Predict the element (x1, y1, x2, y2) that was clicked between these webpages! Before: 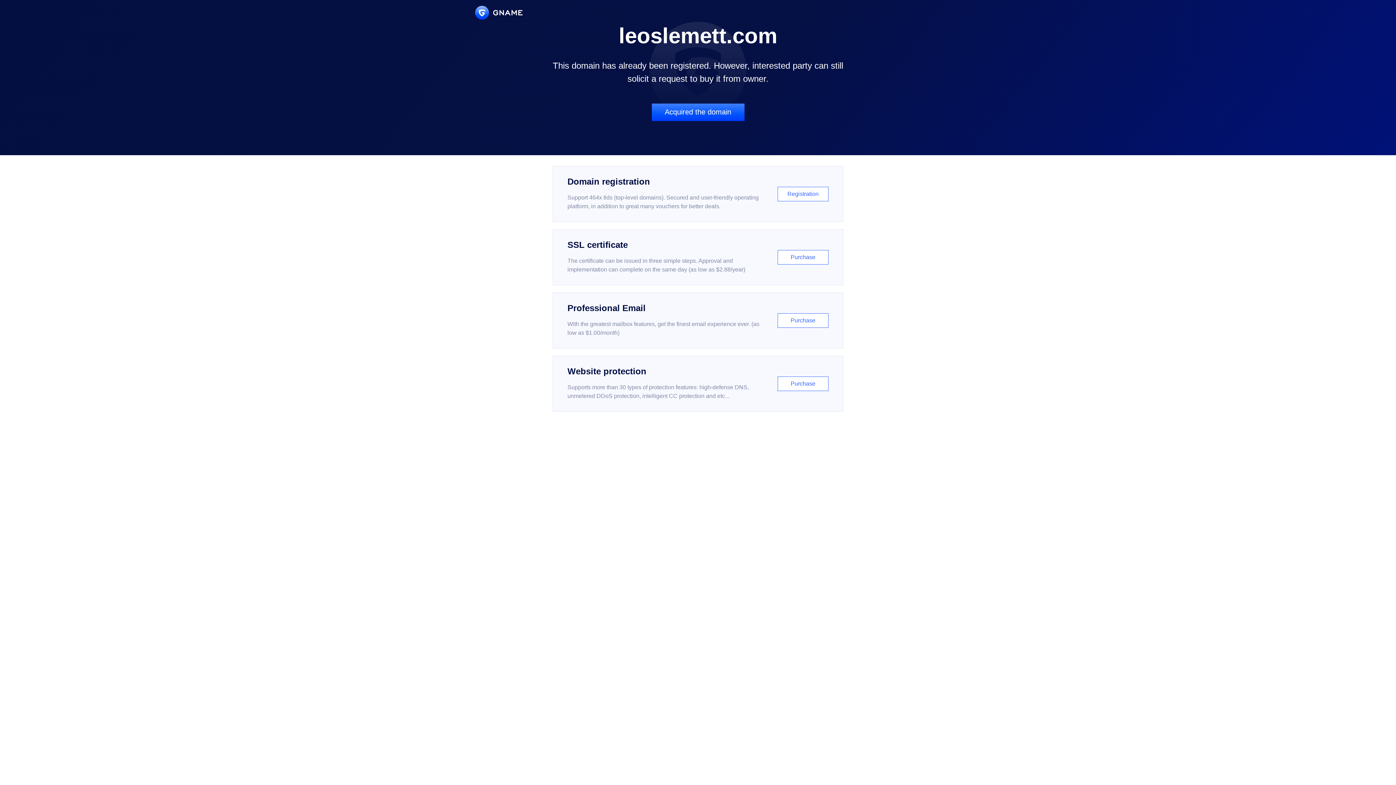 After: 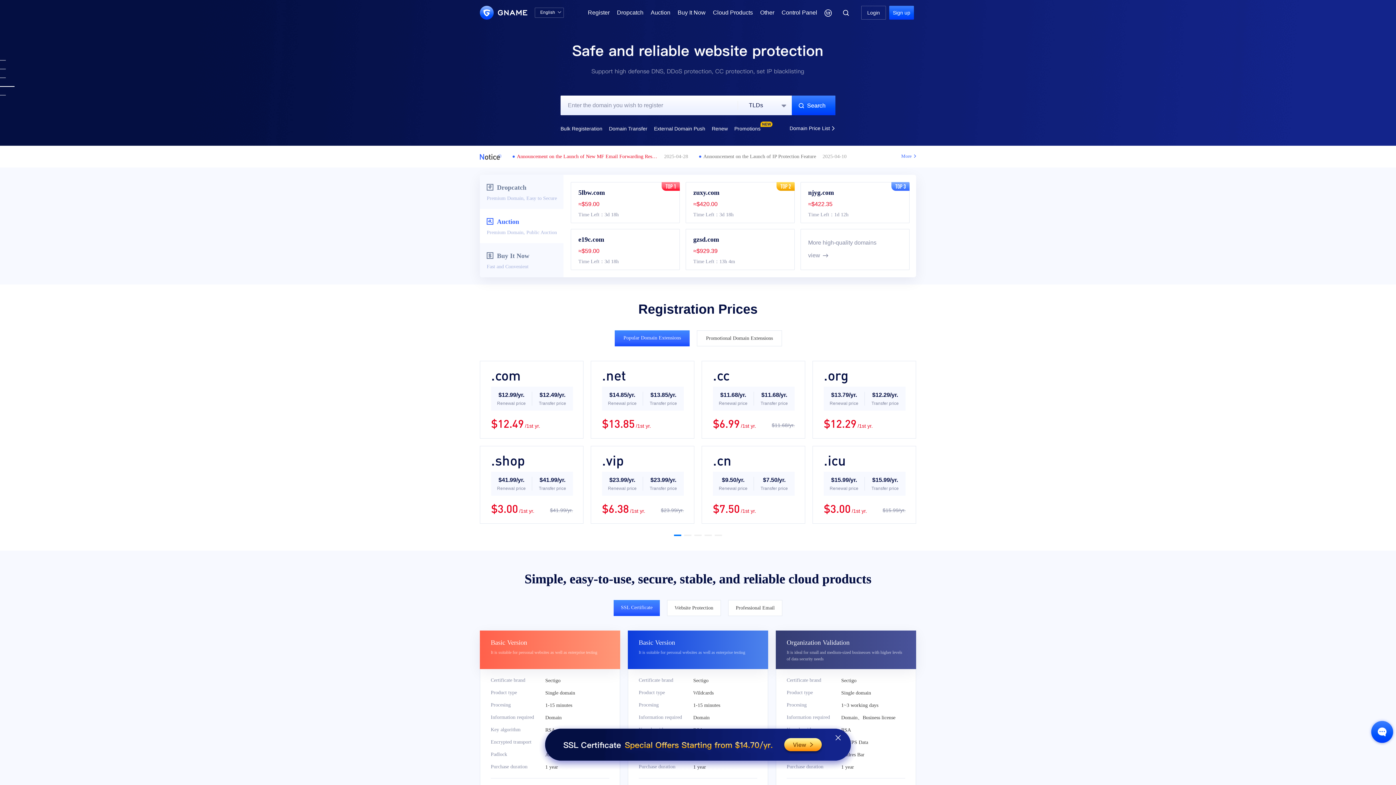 Action: bbox: (475, 5, 522, 19)